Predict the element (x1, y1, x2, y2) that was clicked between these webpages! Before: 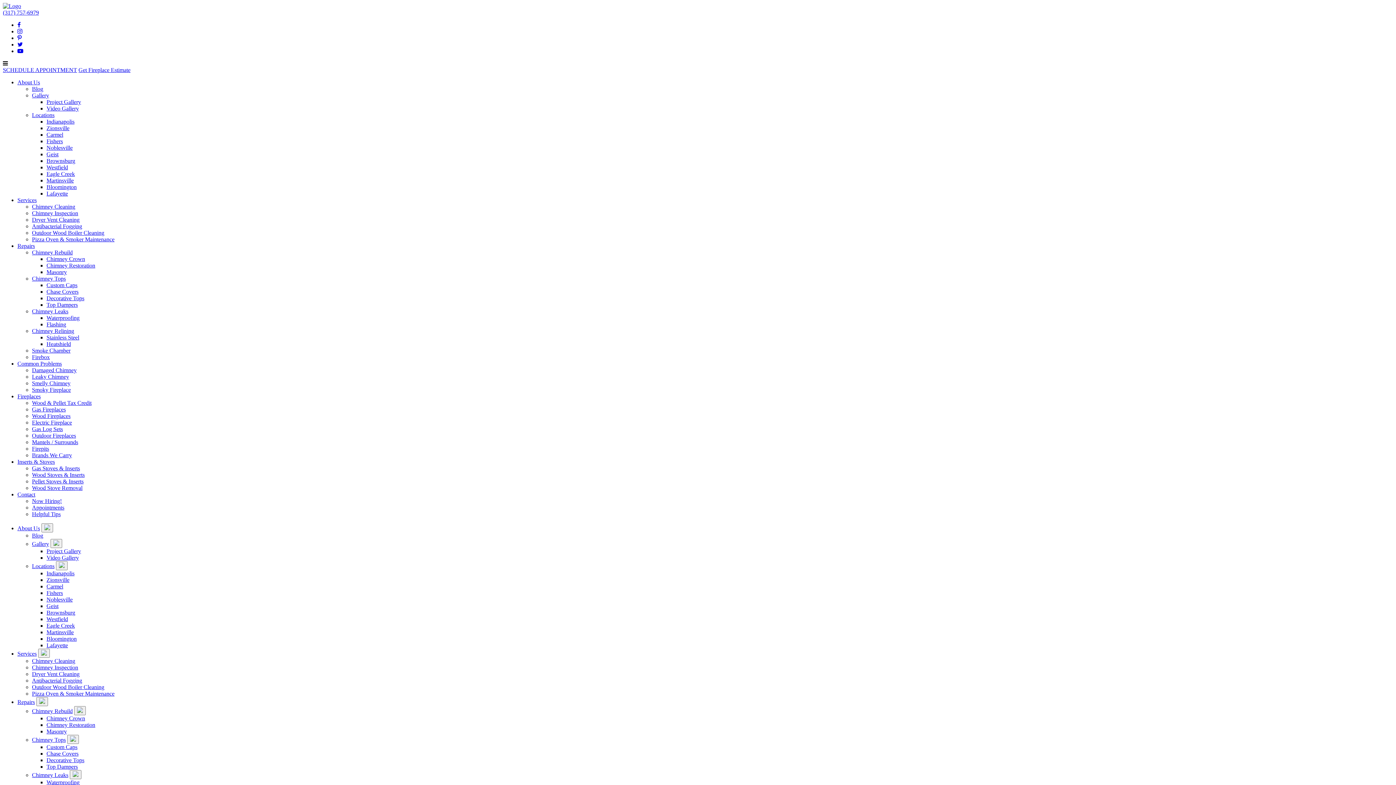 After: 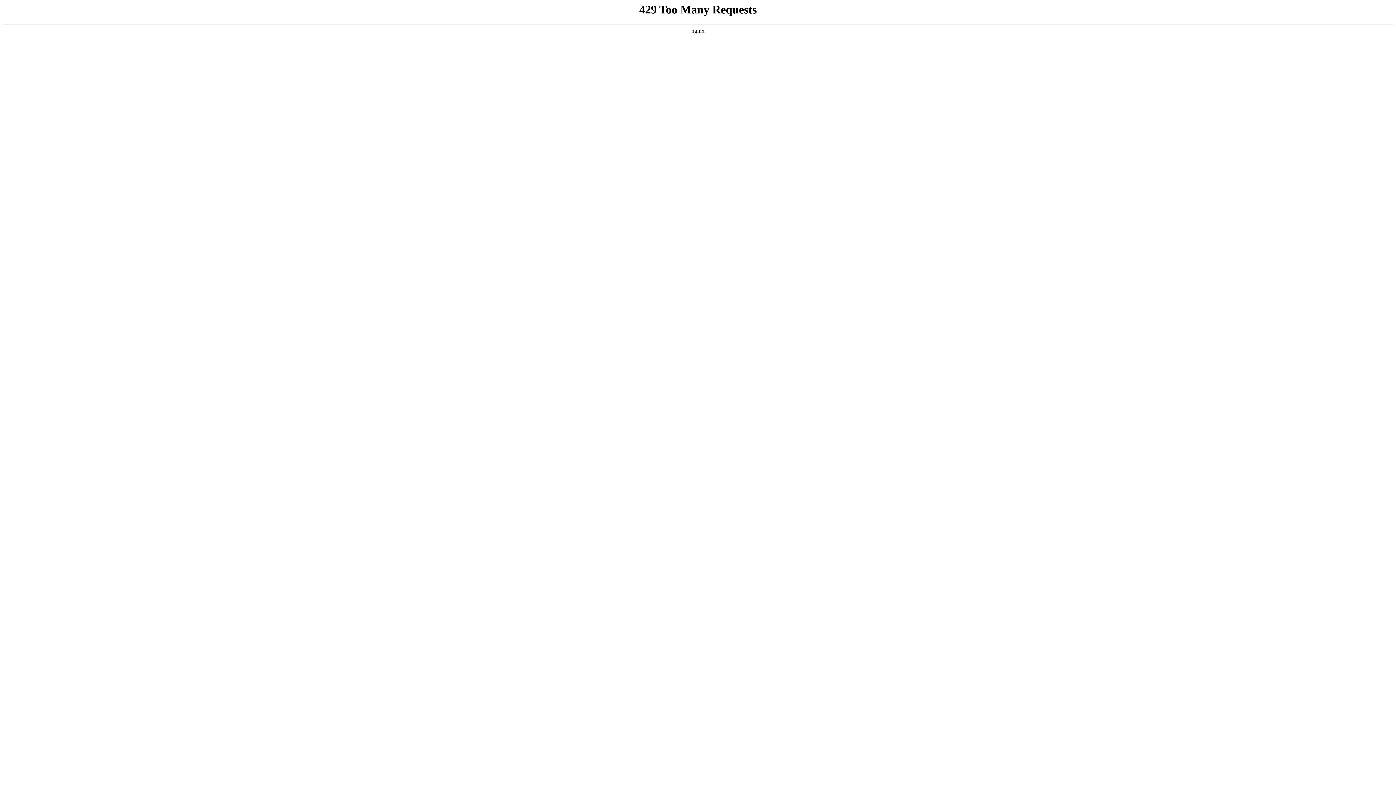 Action: bbox: (32, 439, 78, 445) label: Mantels / Surrounds